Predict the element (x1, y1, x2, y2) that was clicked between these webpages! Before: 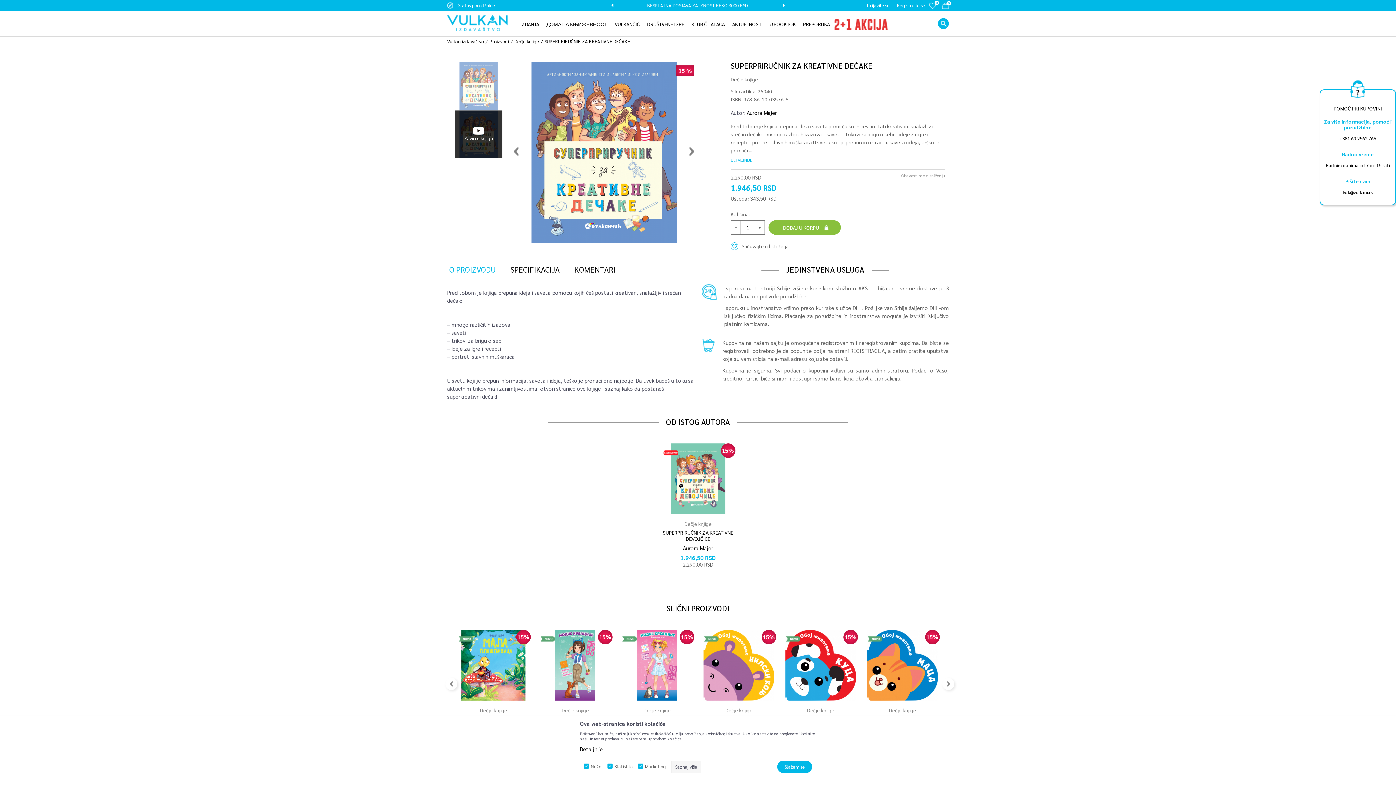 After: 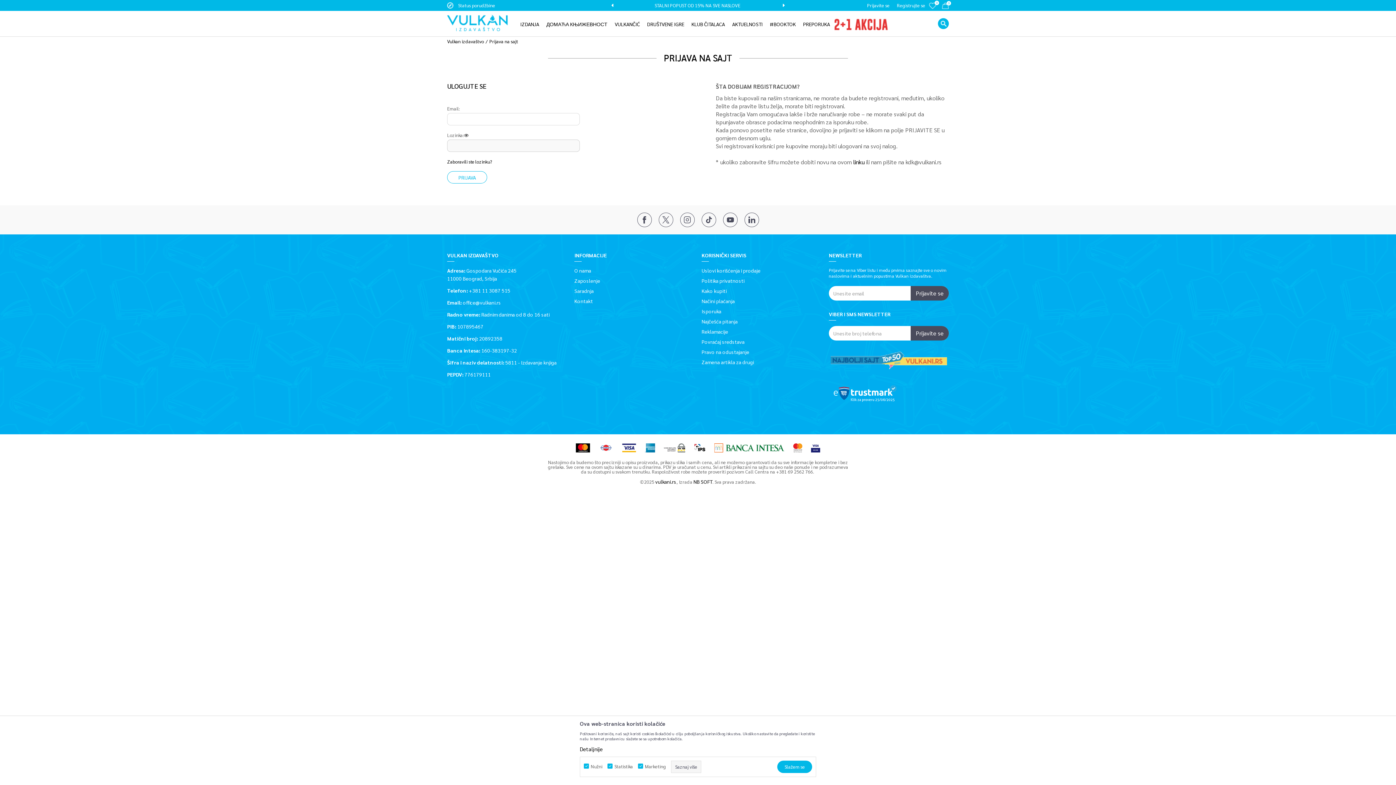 Action: label: 0 bbox: (929, 7, 936, 13)